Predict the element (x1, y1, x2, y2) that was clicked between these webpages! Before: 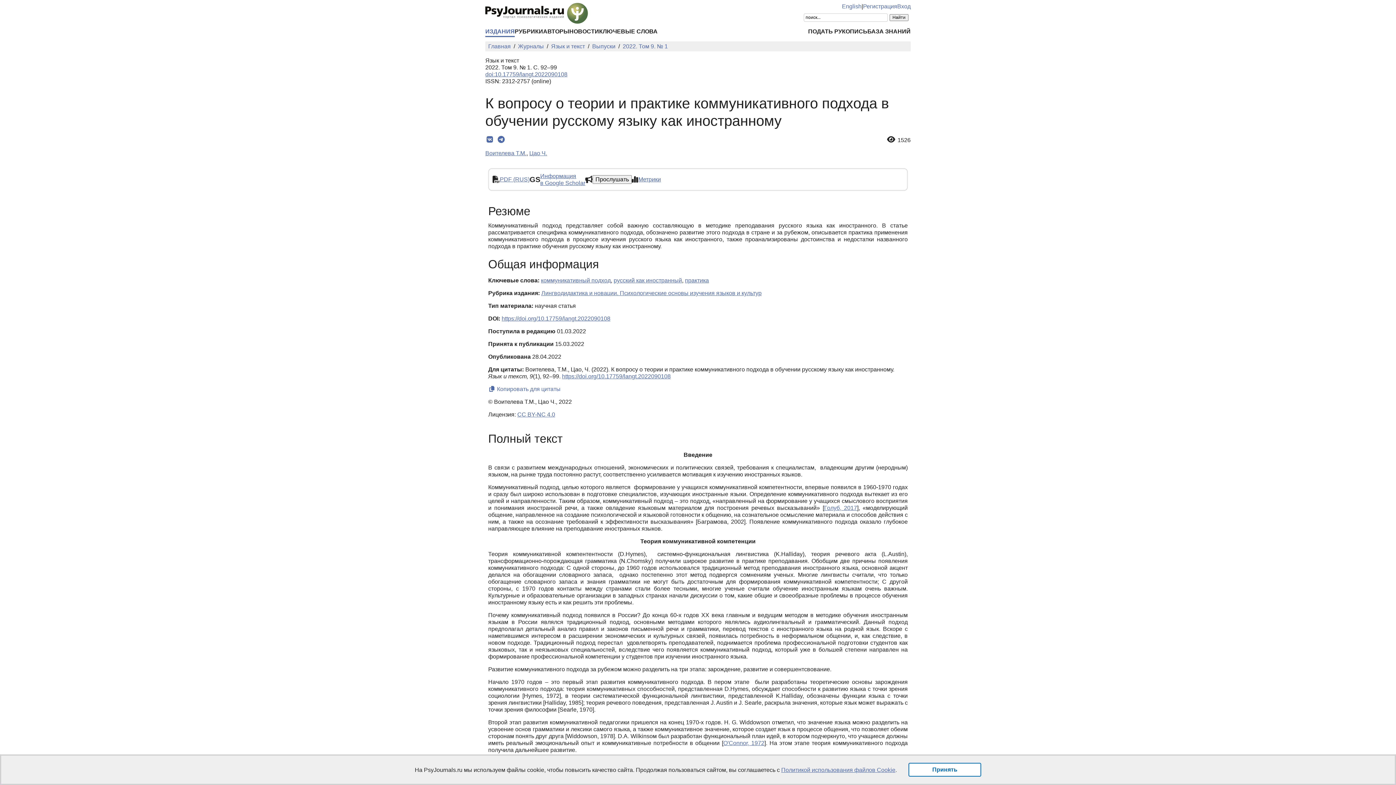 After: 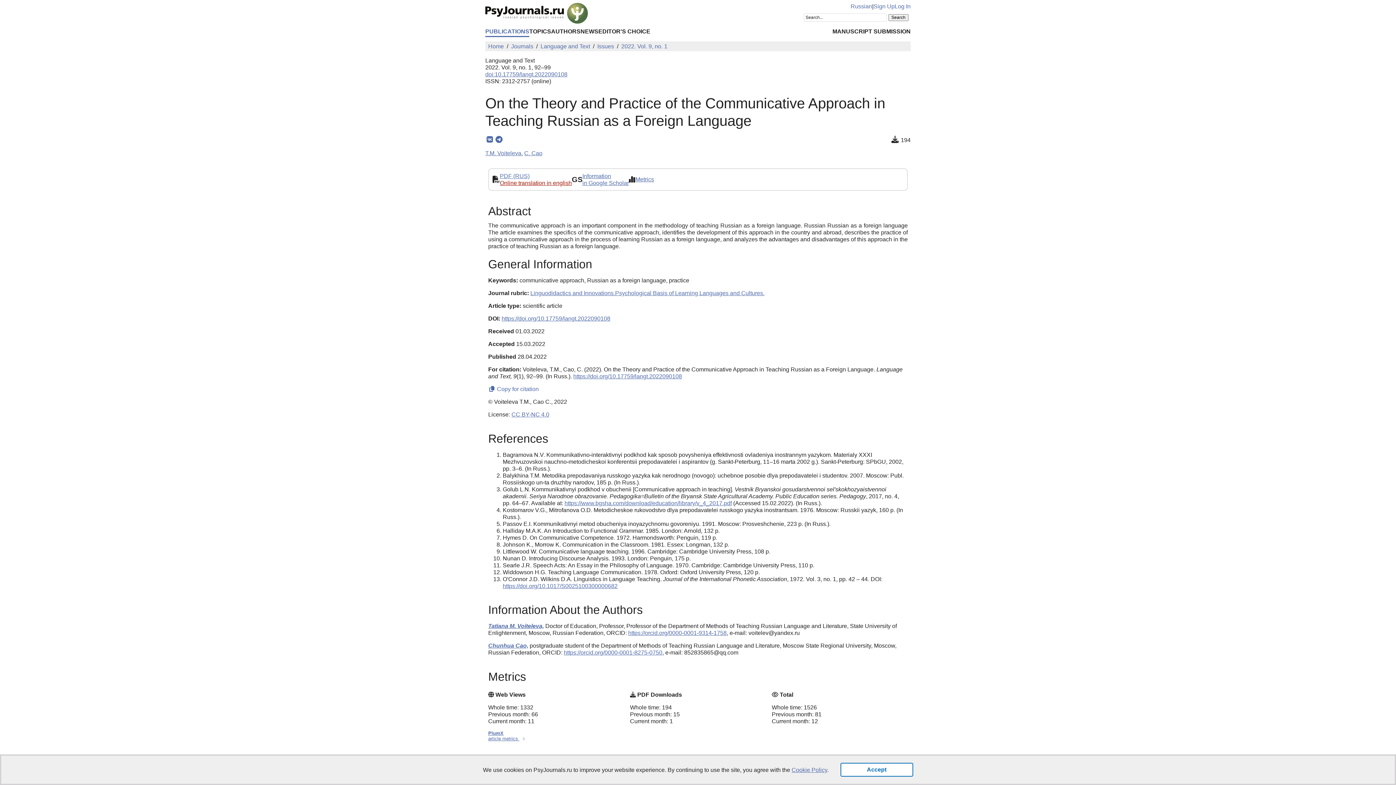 Action: bbox: (842, 2, 861, 9) label: English